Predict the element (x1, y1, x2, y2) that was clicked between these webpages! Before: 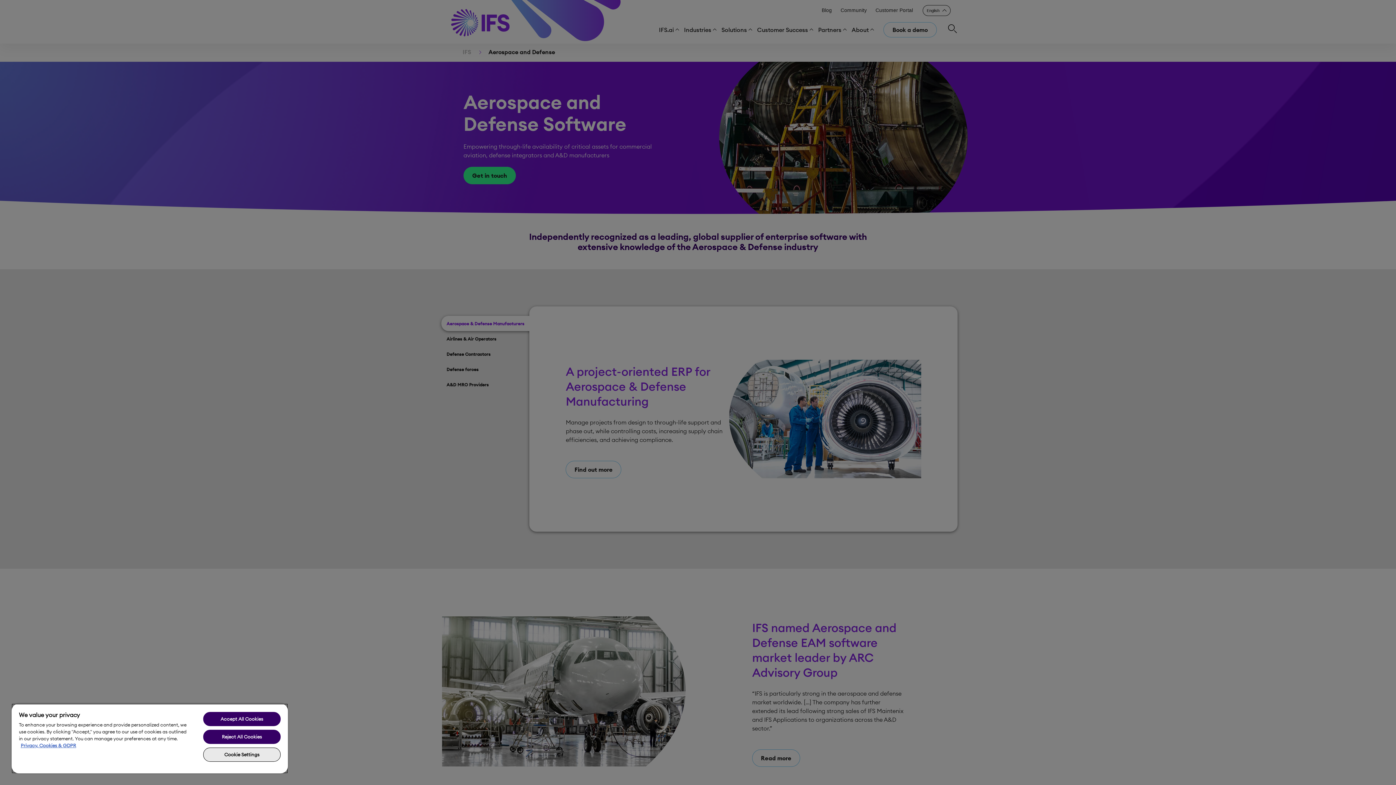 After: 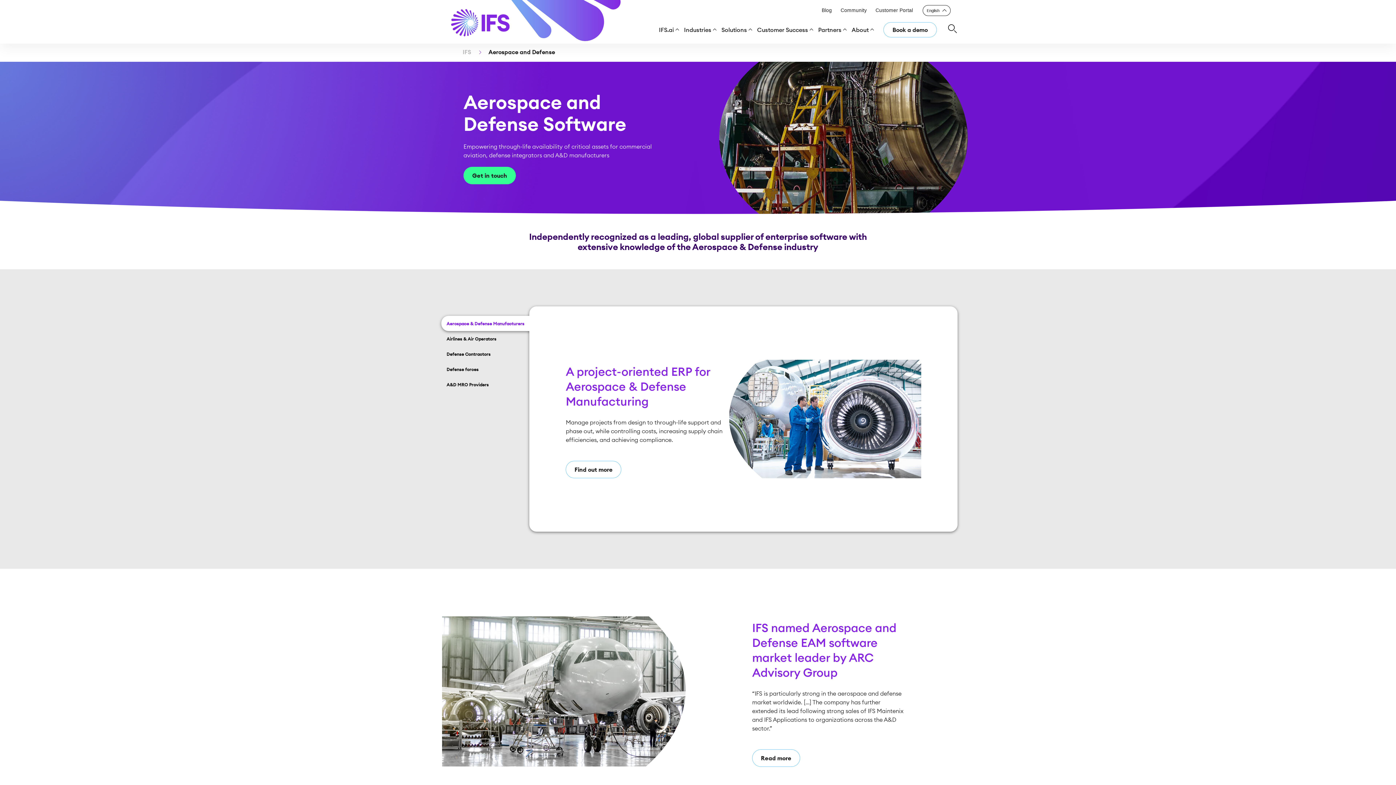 Action: label: Reject All Cookies bbox: (203, 730, 280, 744)